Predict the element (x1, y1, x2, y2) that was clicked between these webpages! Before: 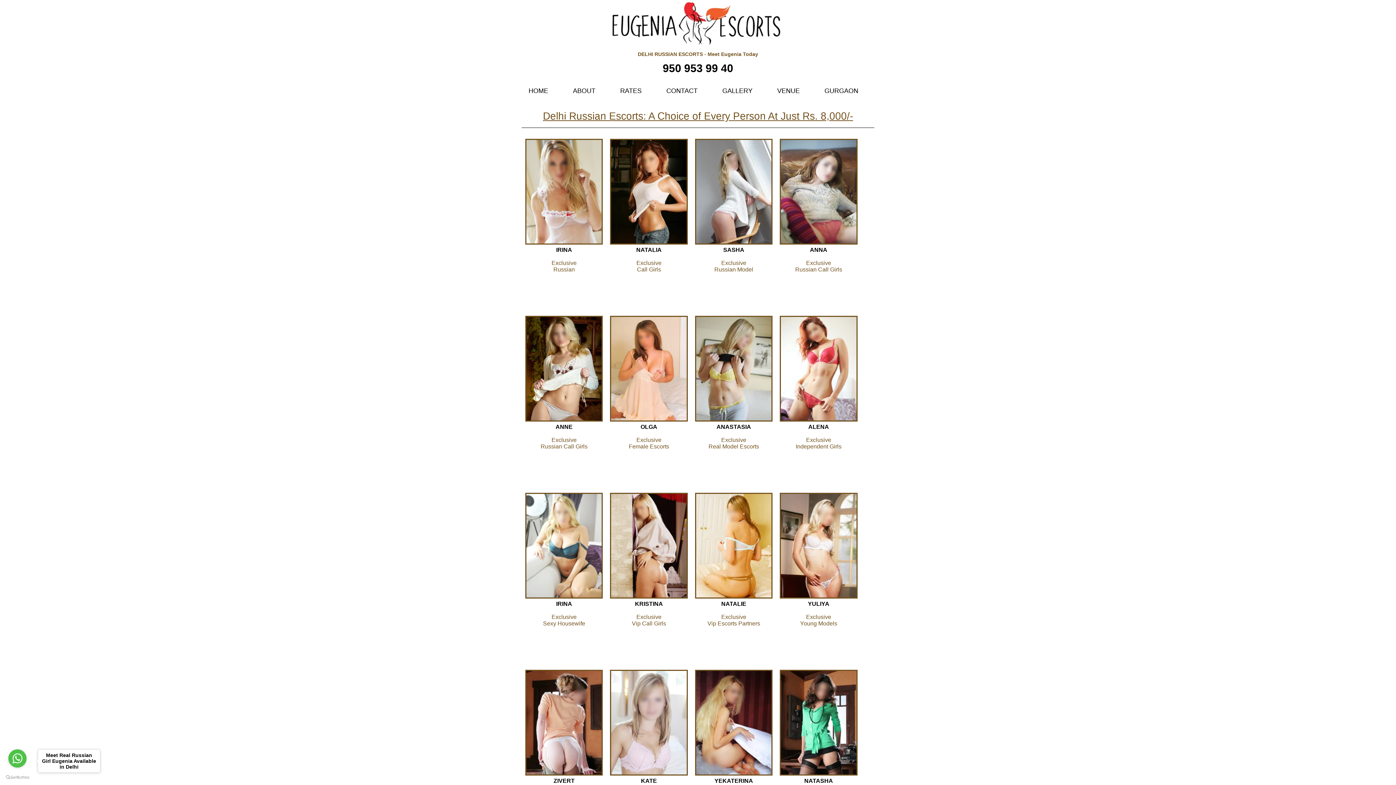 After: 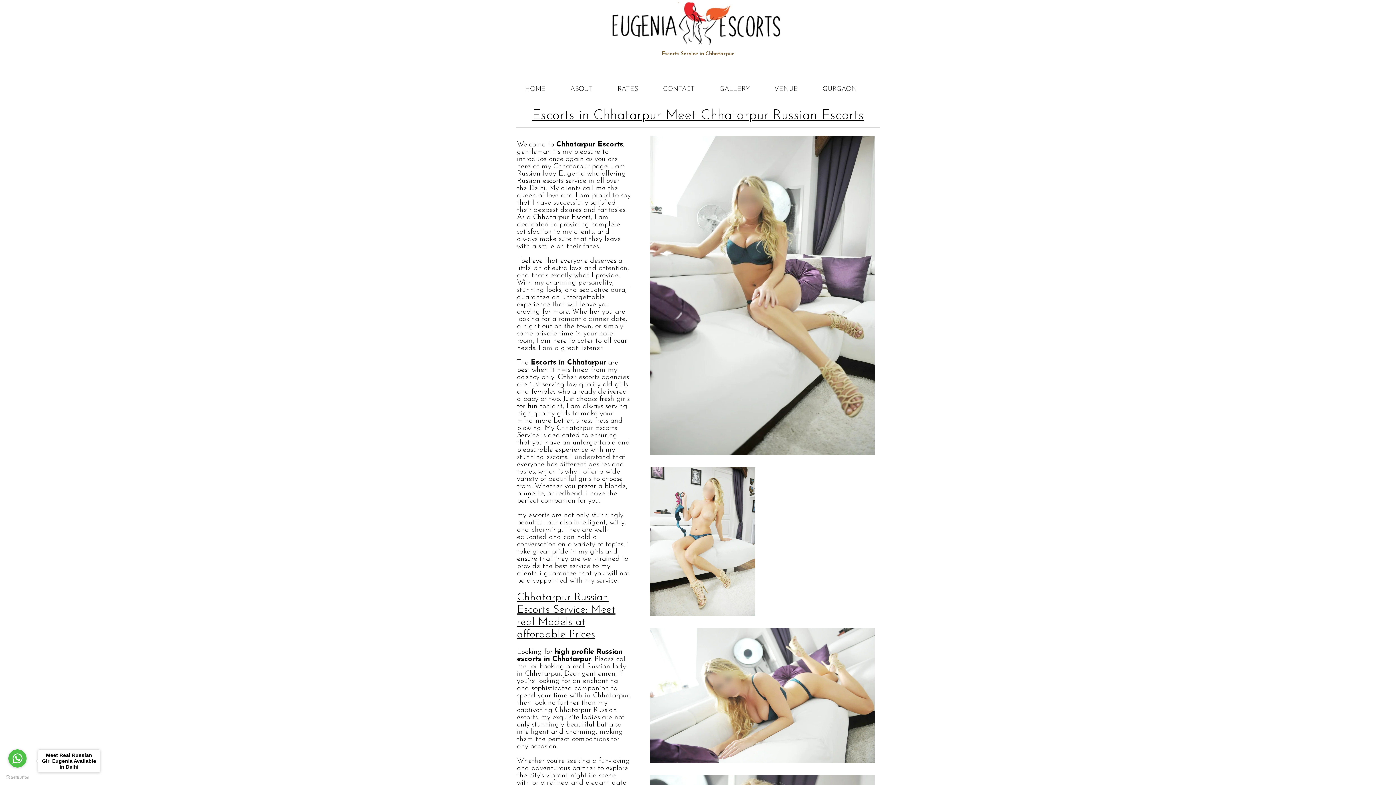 Action: bbox: (525, 593, 603, 599)